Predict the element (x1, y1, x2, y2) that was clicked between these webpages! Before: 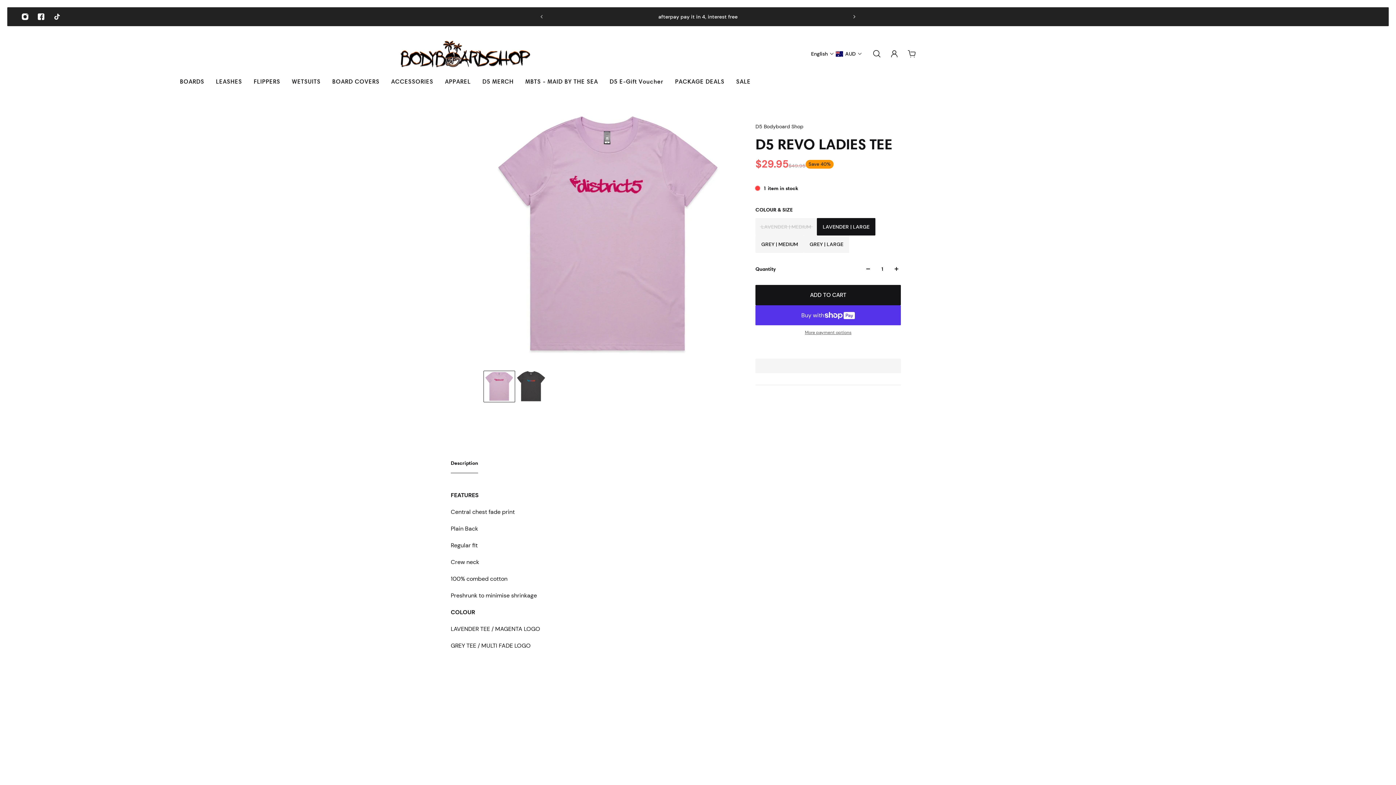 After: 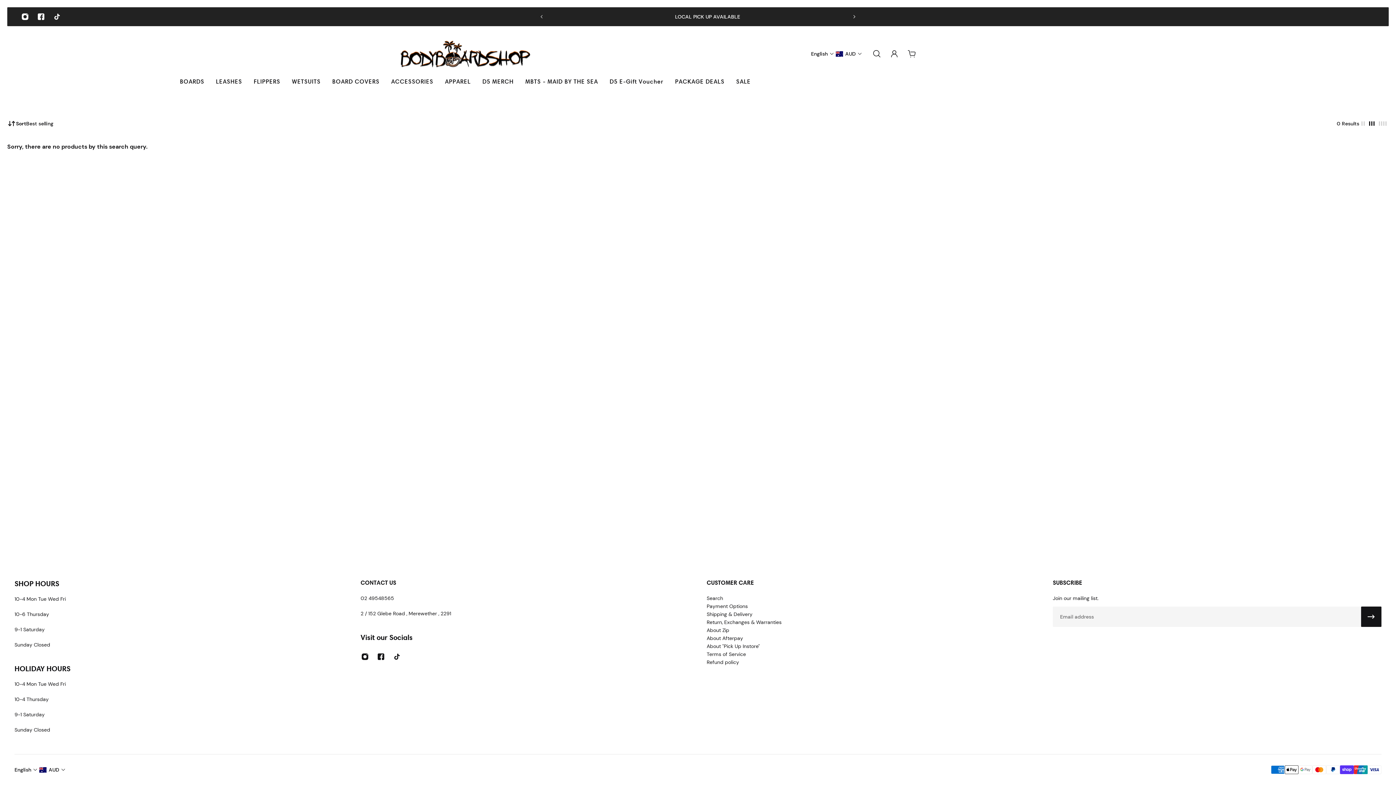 Action: bbox: (669, 71, 730, 94) label: PACKAGE DEALS